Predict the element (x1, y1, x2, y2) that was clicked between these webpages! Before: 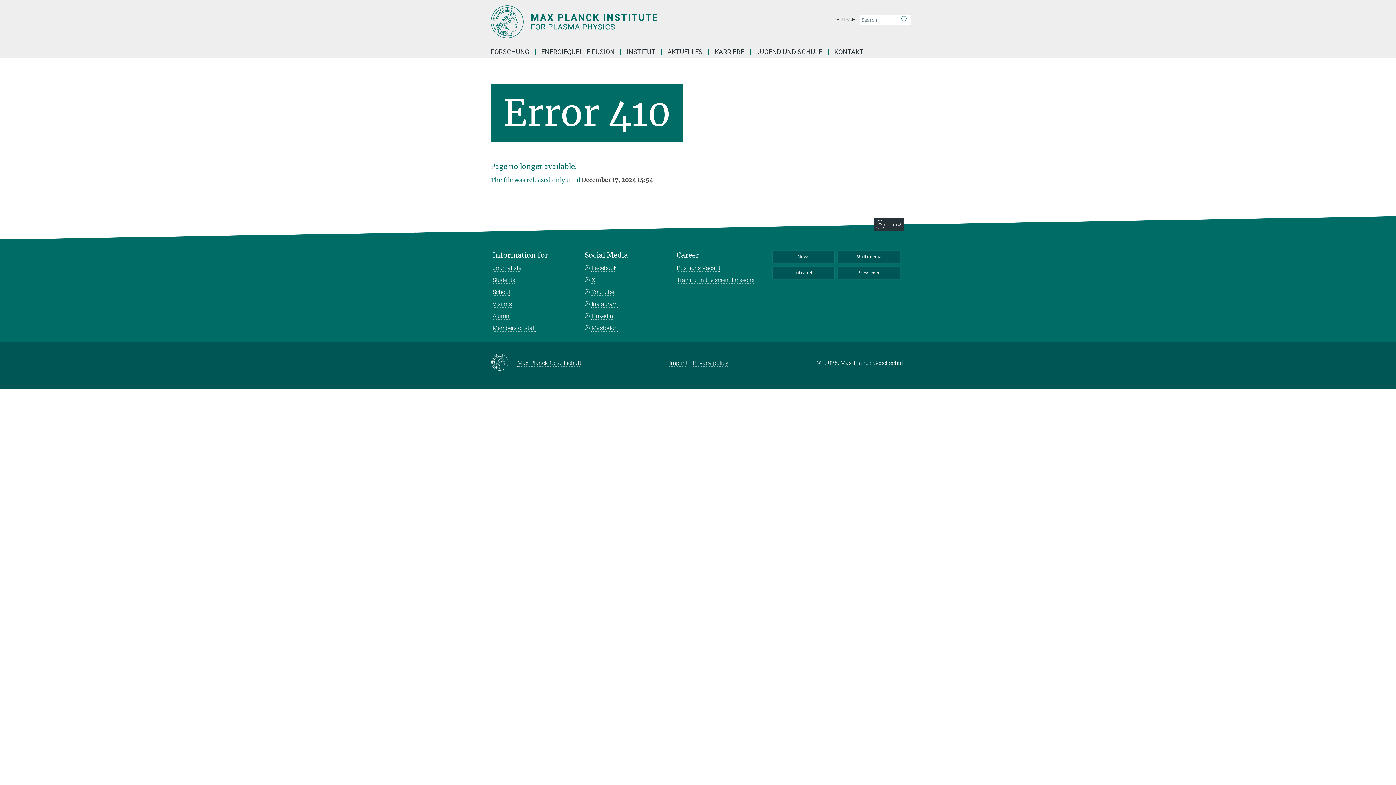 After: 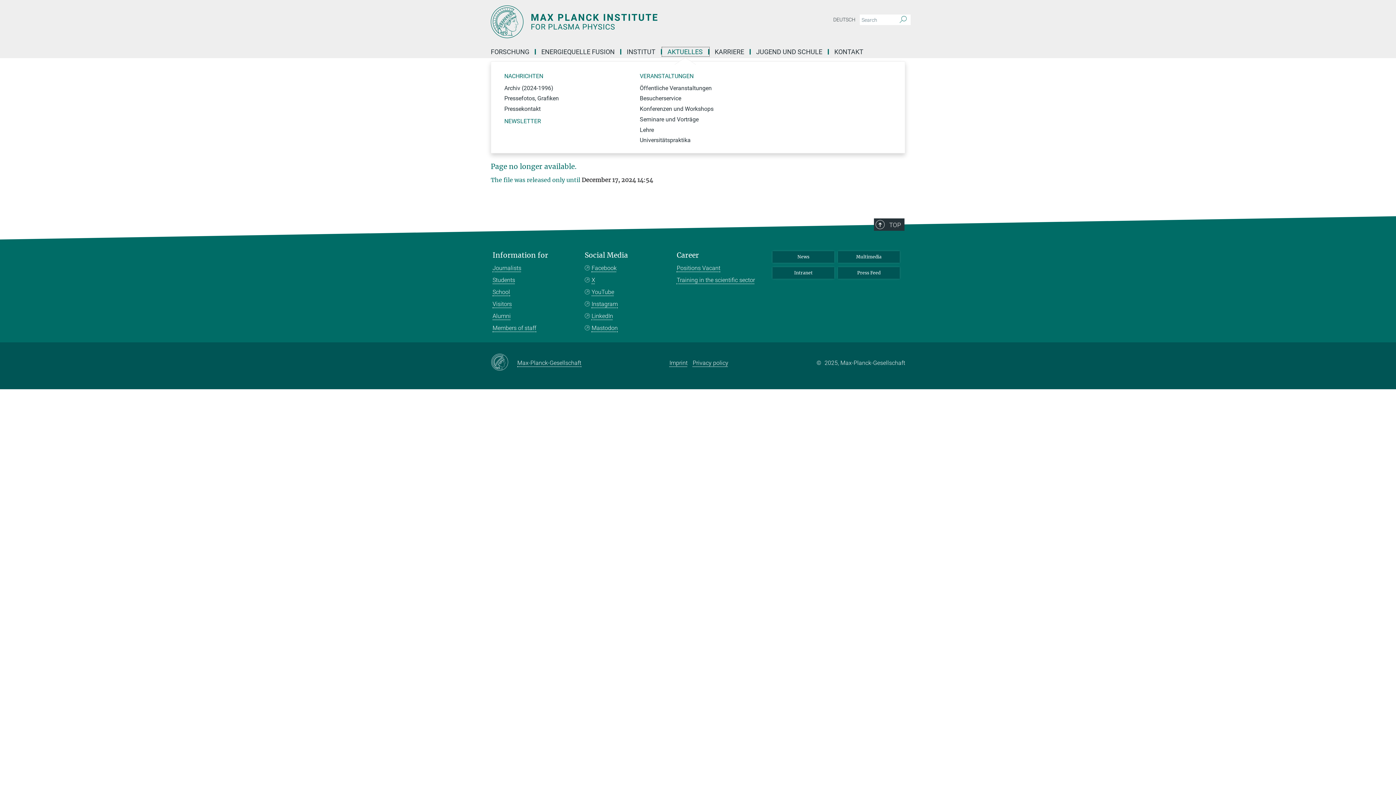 Action: label: AKTUELLES bbox: (662, 49, 709, 54)